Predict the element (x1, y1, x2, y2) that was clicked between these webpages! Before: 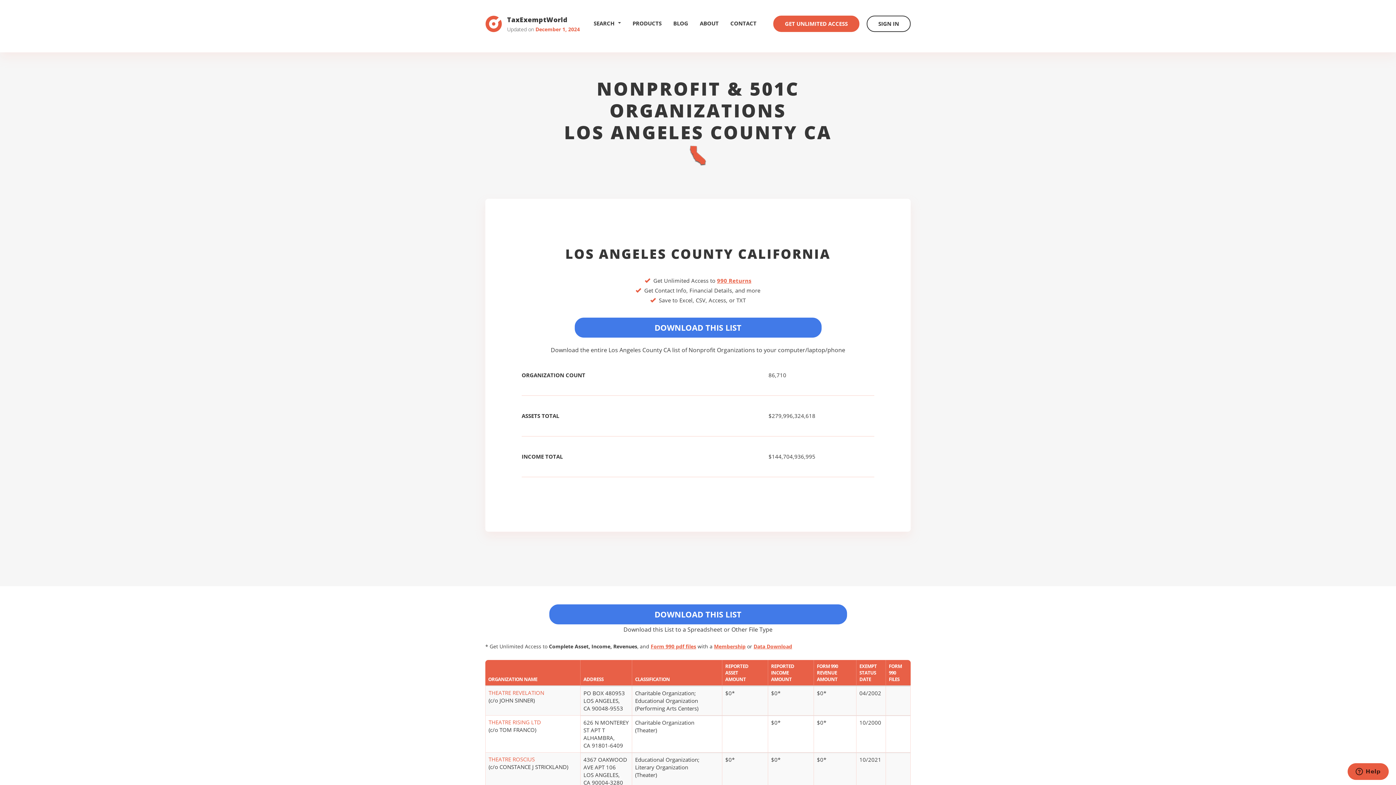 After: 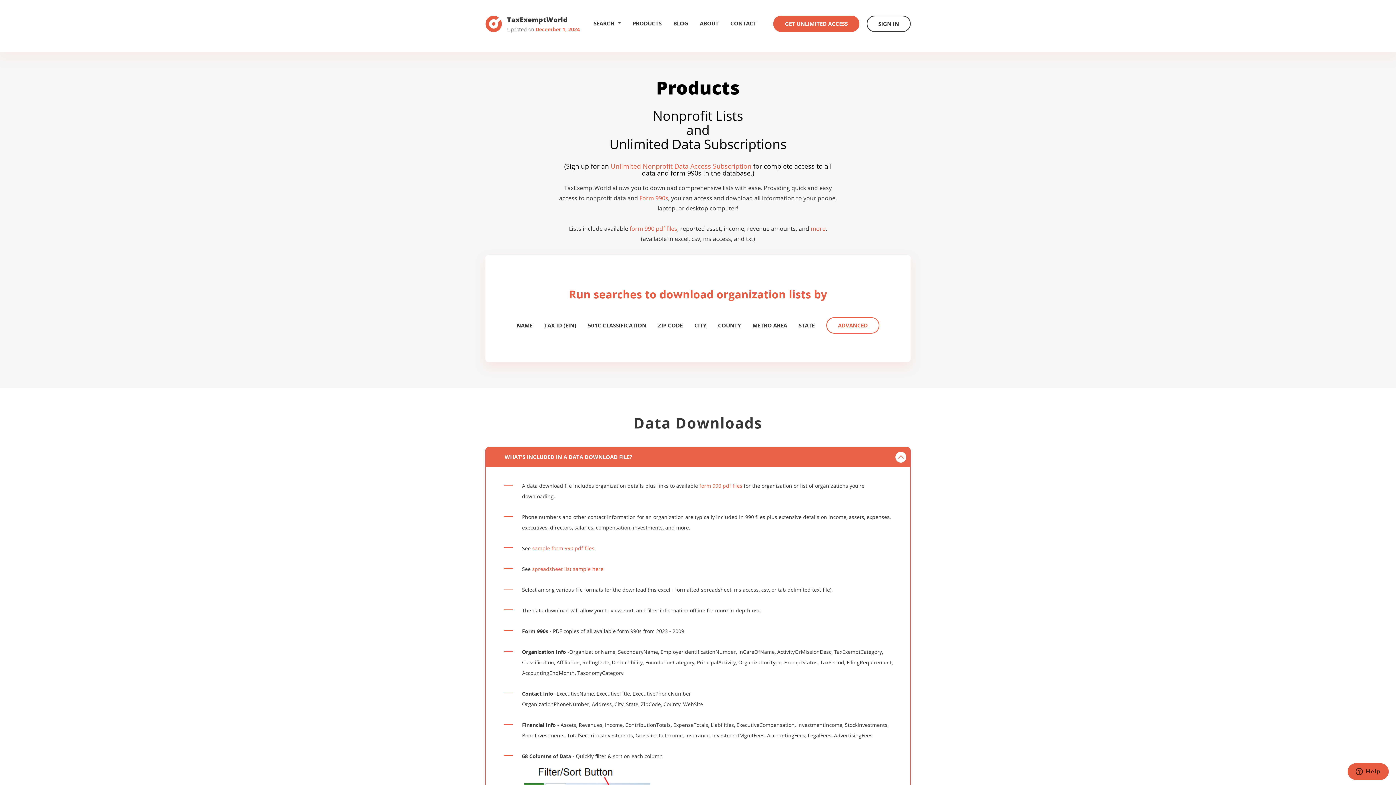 Action: label: PRODUCTS bbox: (632, 15, 661, 31)